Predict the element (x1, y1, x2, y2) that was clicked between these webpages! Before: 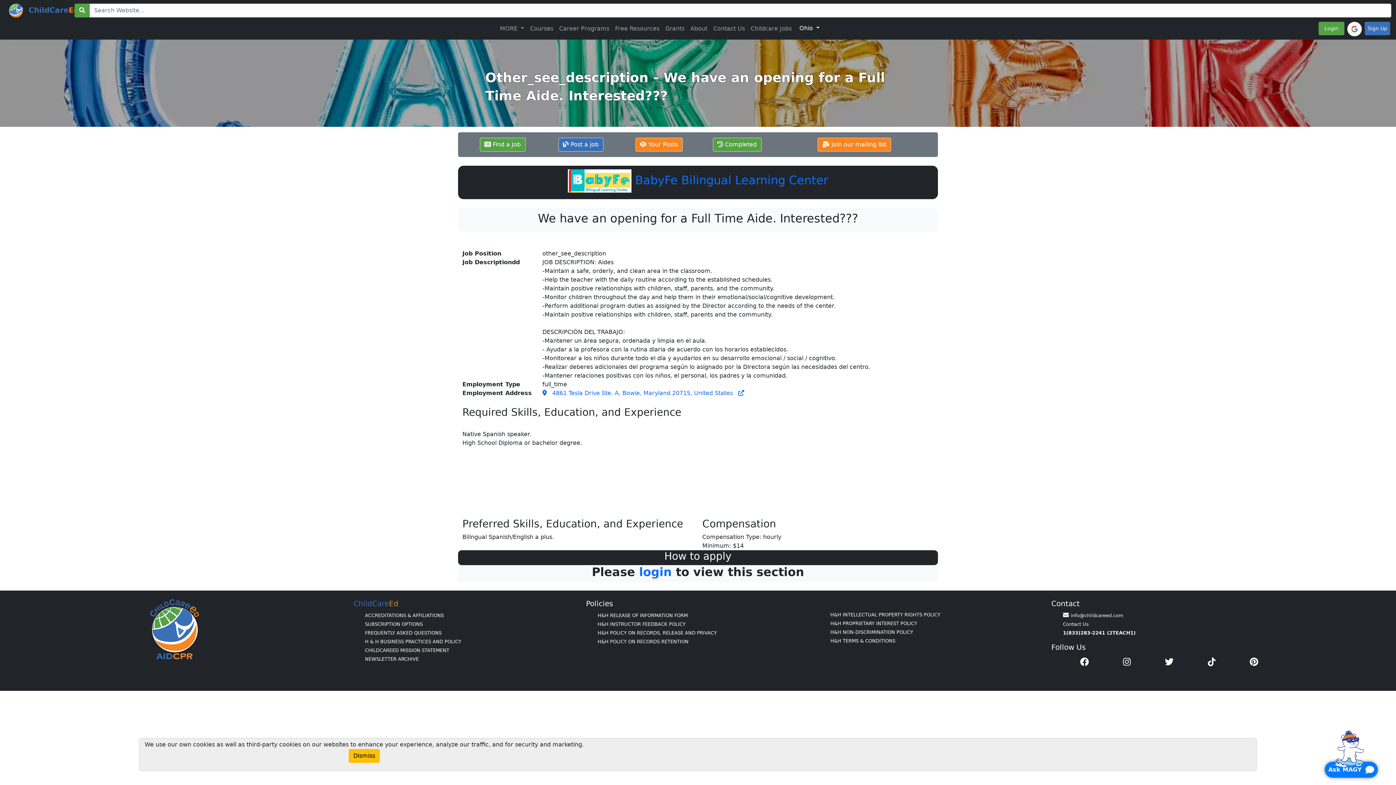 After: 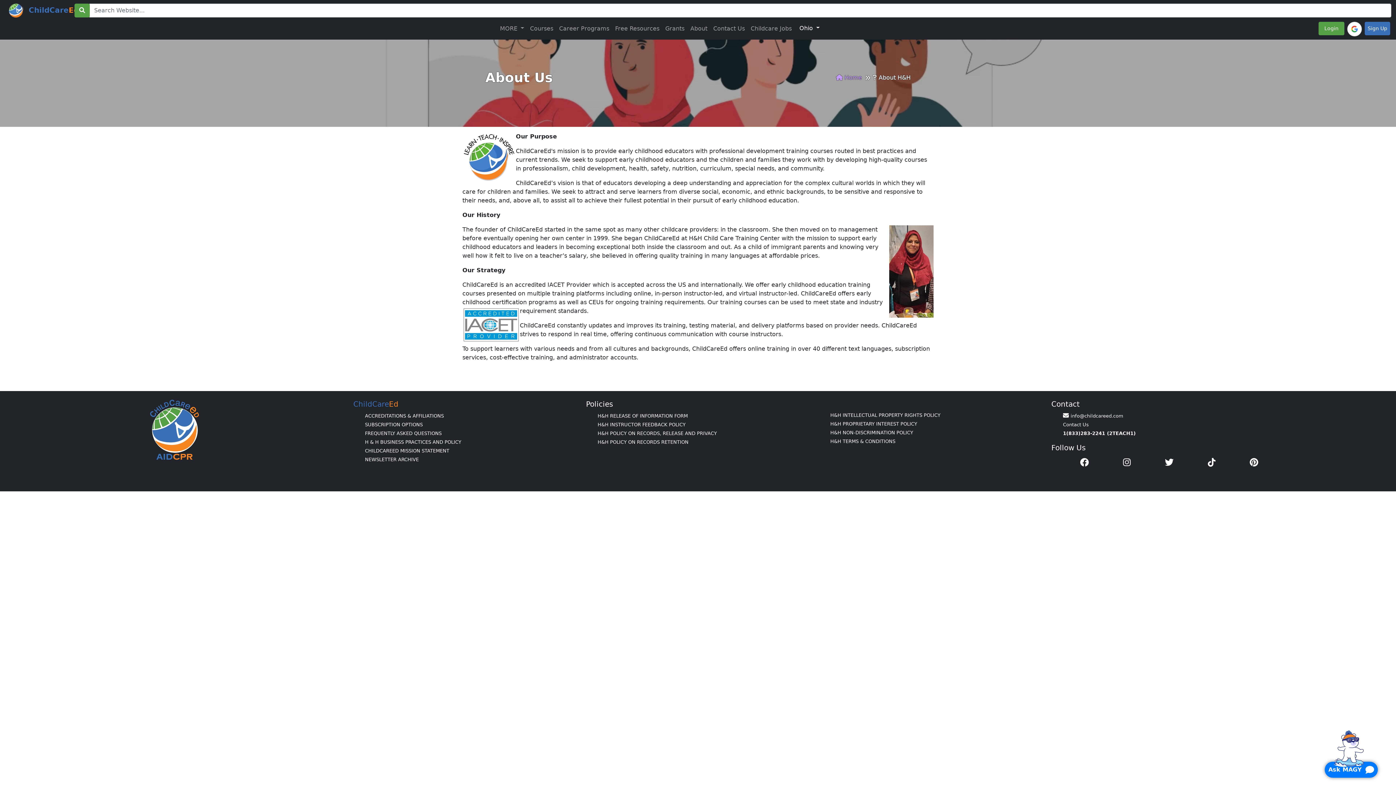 Action: label: About bbox: (687, 21, 710, 35)